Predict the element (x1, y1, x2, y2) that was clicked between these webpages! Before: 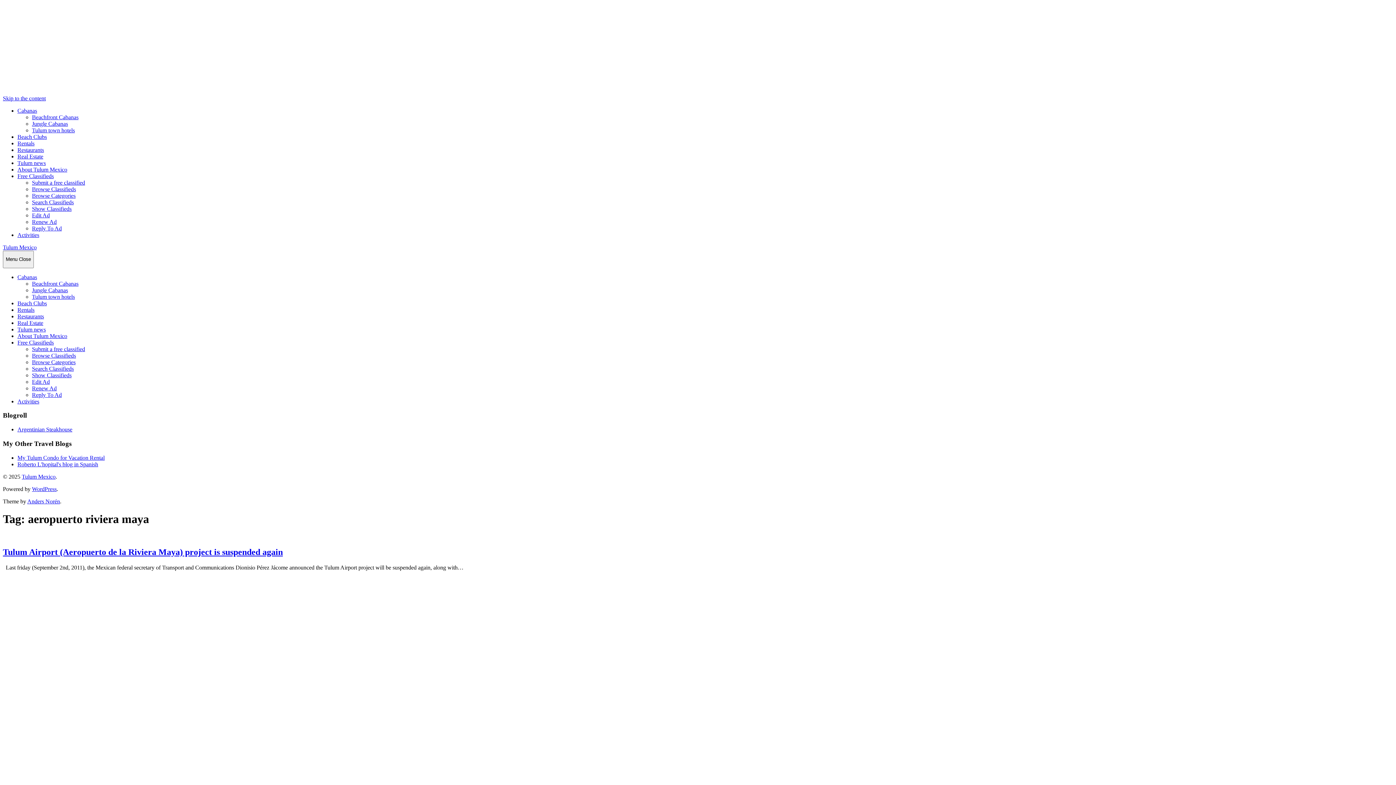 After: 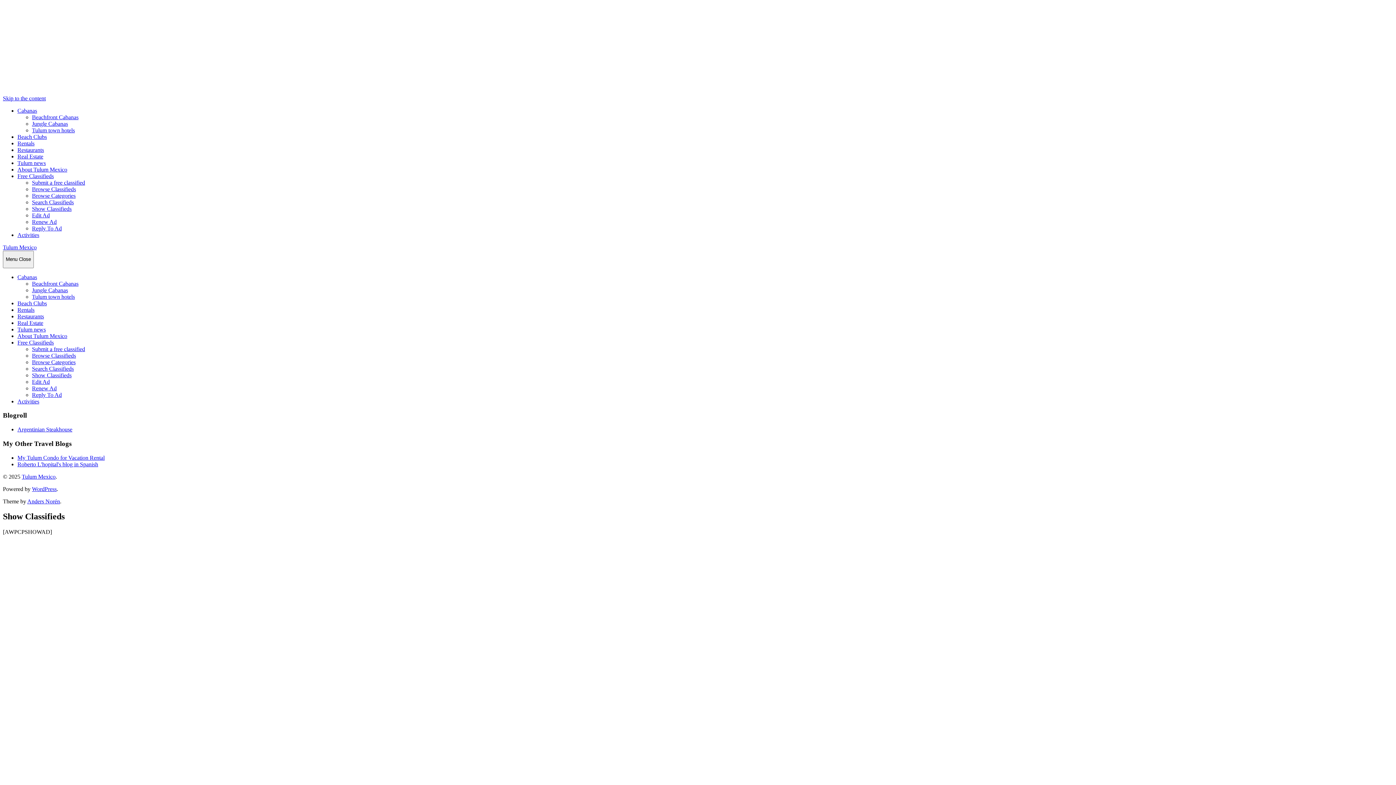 Action: bbox: (32, 205, 71, 212) label: Show Classifieds